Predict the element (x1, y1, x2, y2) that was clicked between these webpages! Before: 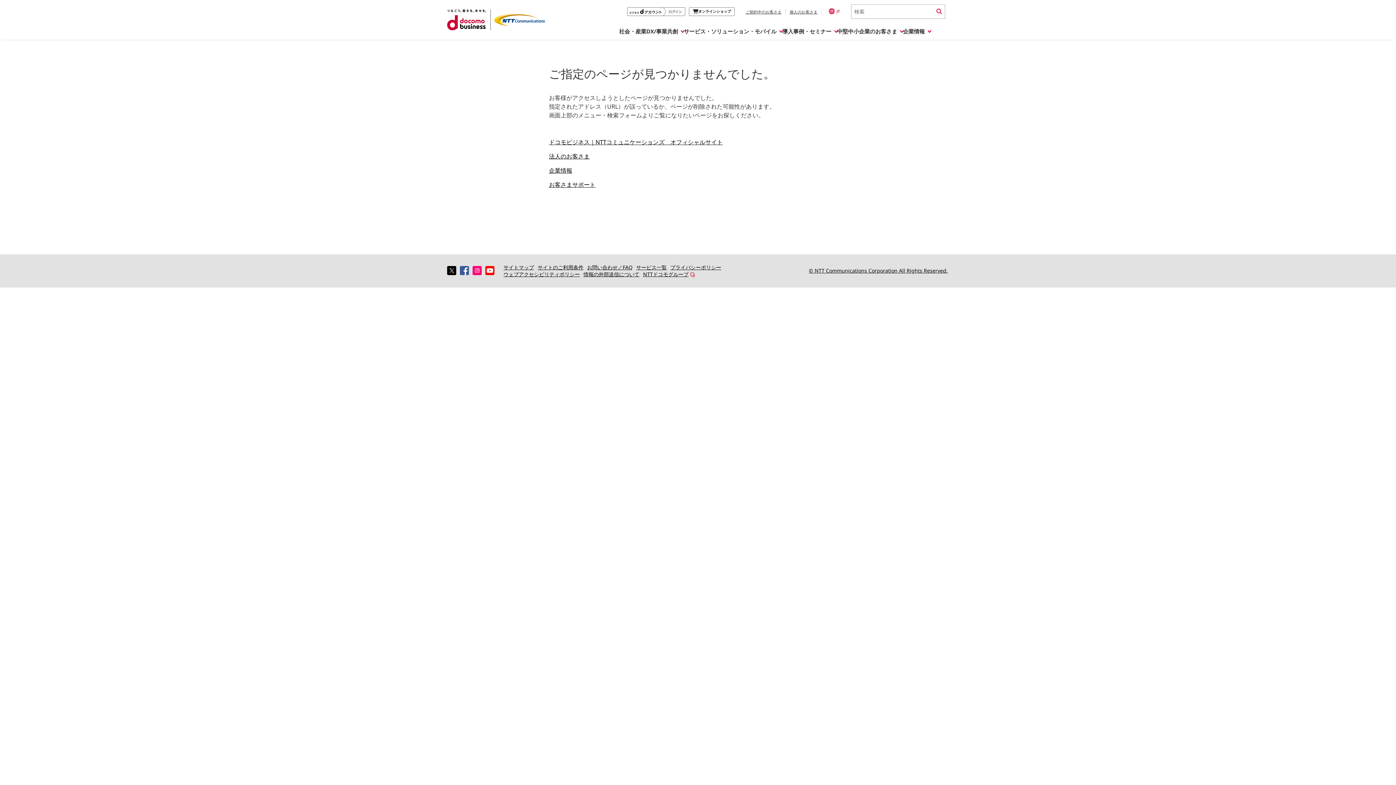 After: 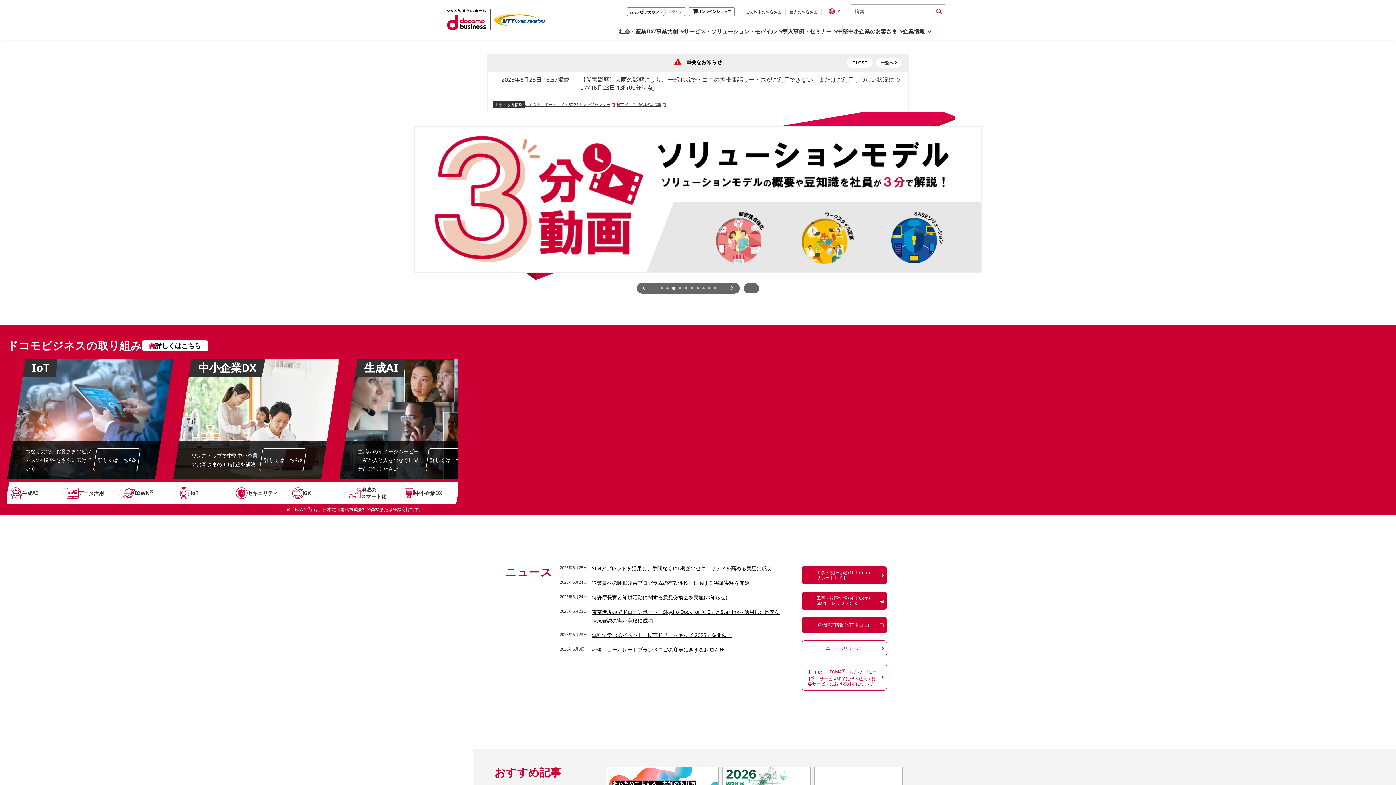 Action: bbox: (447, 0, 545, 39)